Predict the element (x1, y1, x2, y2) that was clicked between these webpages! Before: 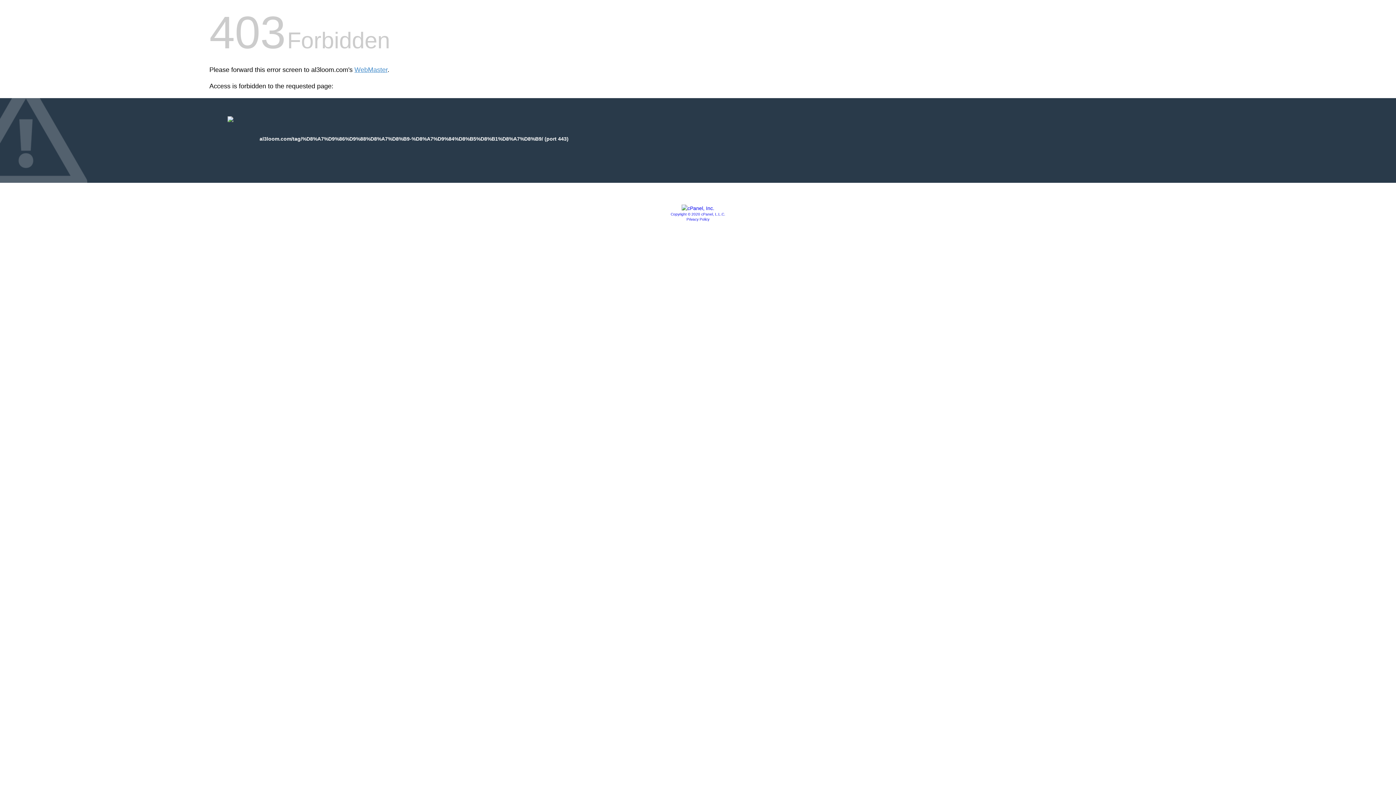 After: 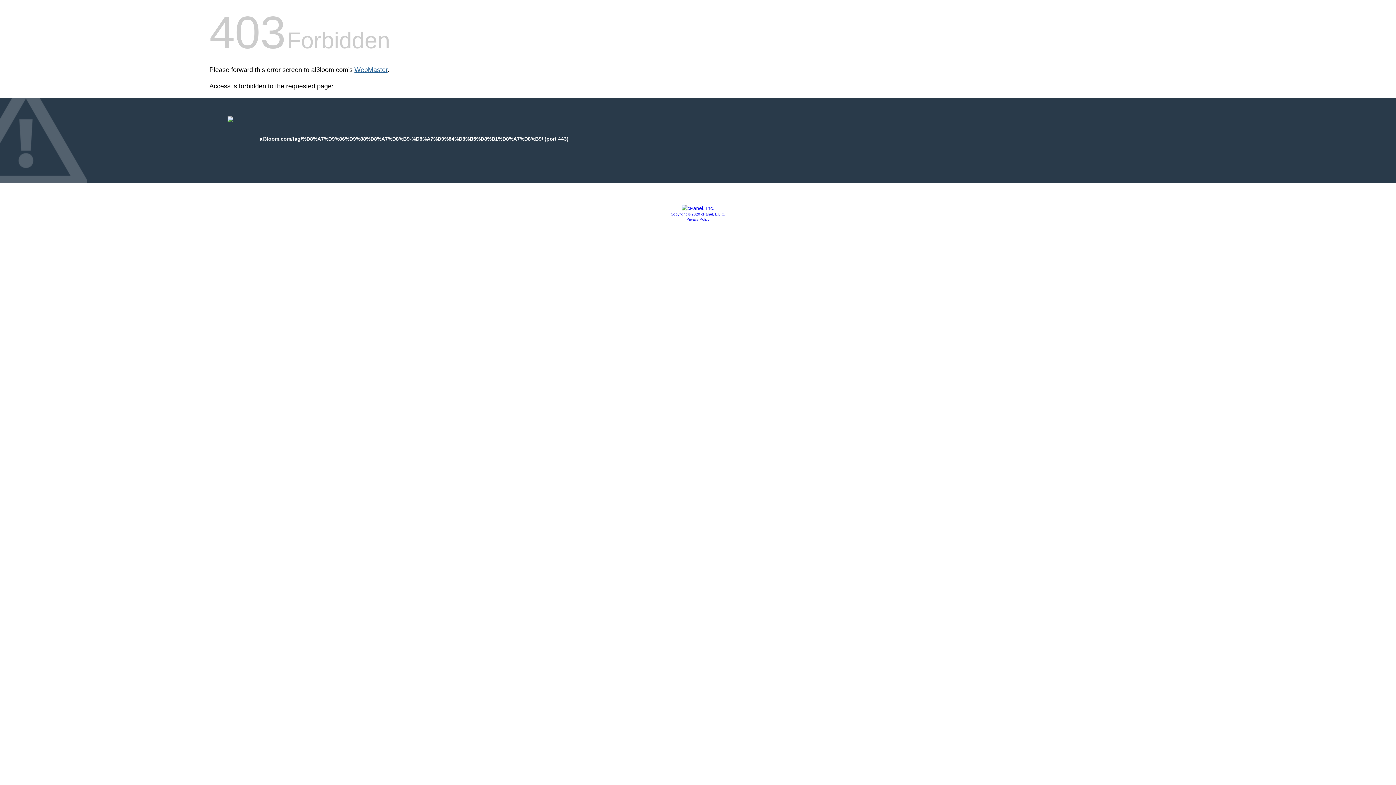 Action: bbox: (354, 66, 387, 73) label: WebMaster